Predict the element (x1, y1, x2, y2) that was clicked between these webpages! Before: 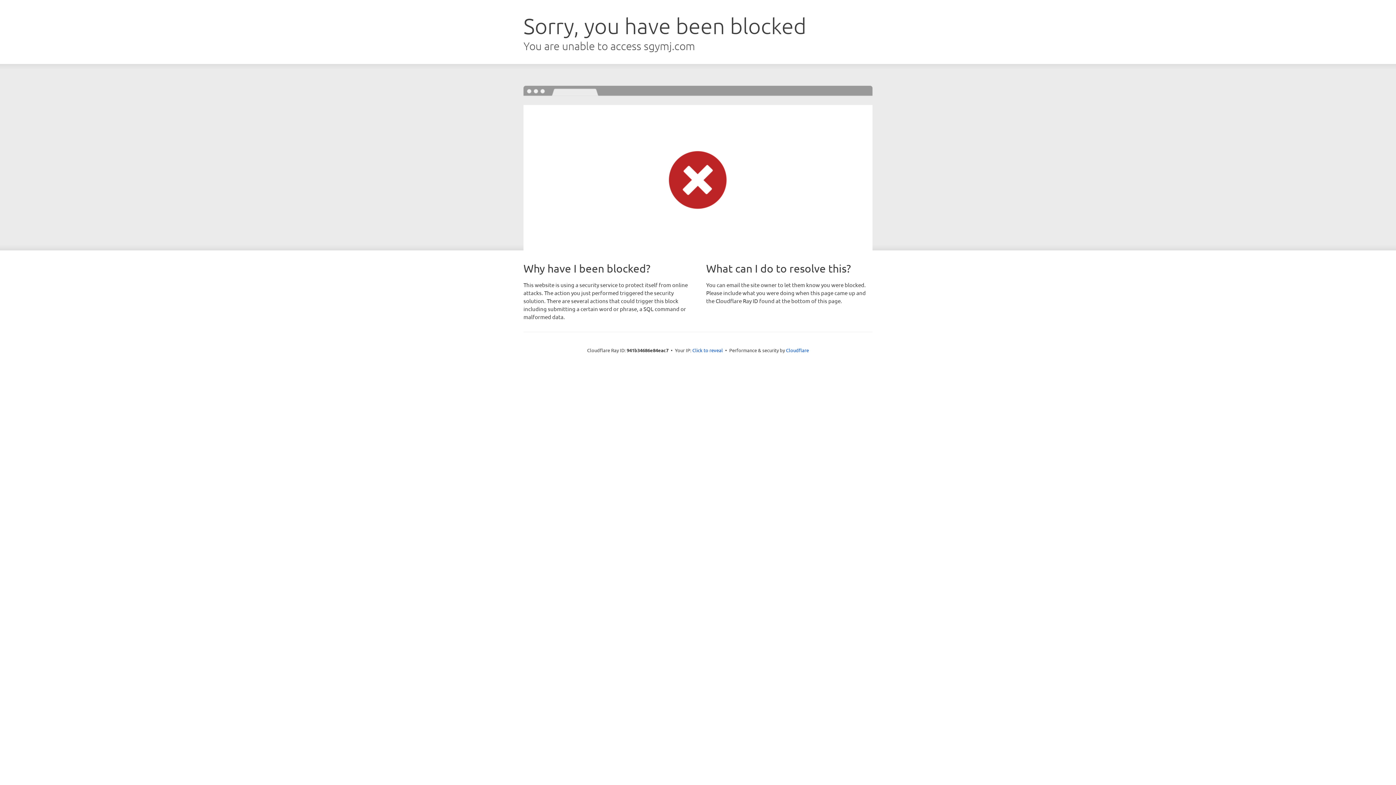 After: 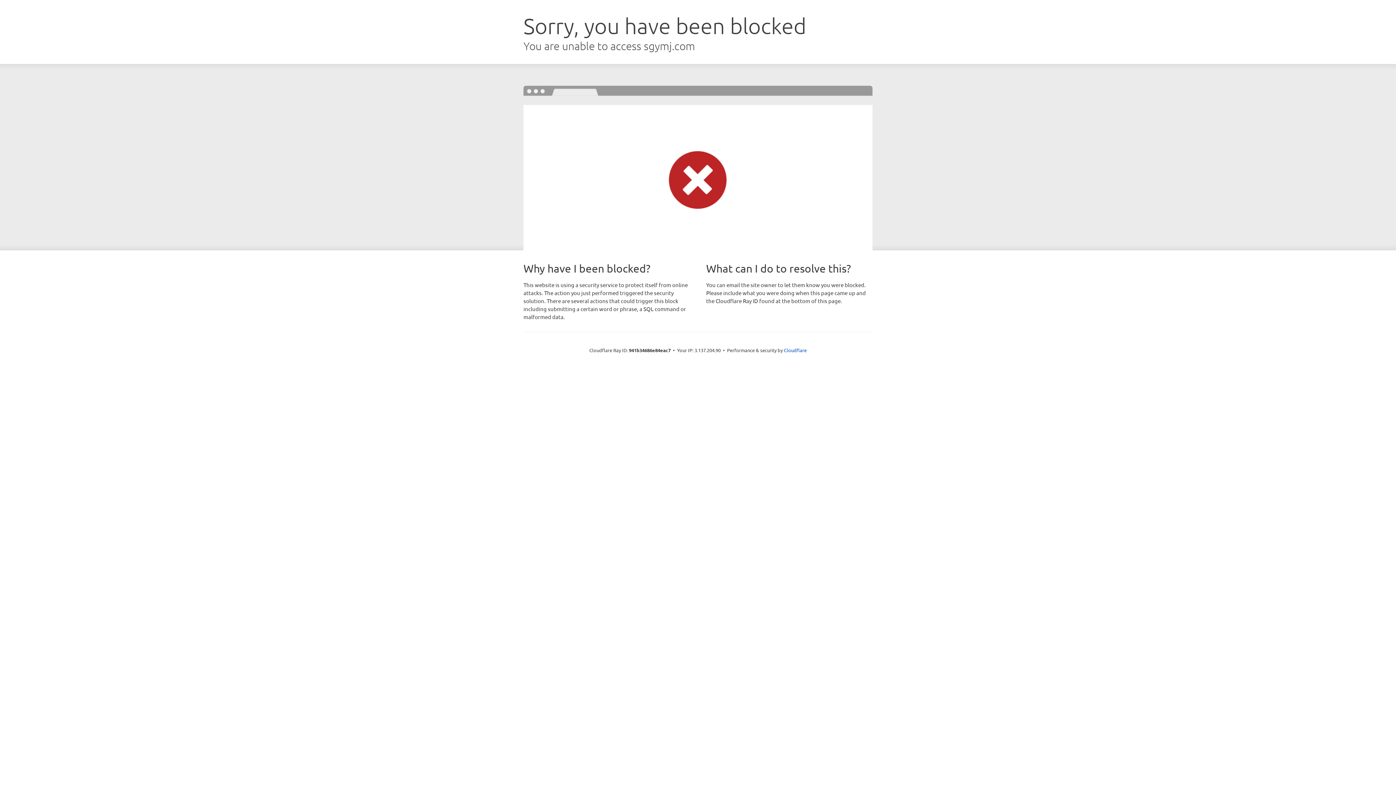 Action: bbox: (692, 346, 723, 353) label: Click to reveal